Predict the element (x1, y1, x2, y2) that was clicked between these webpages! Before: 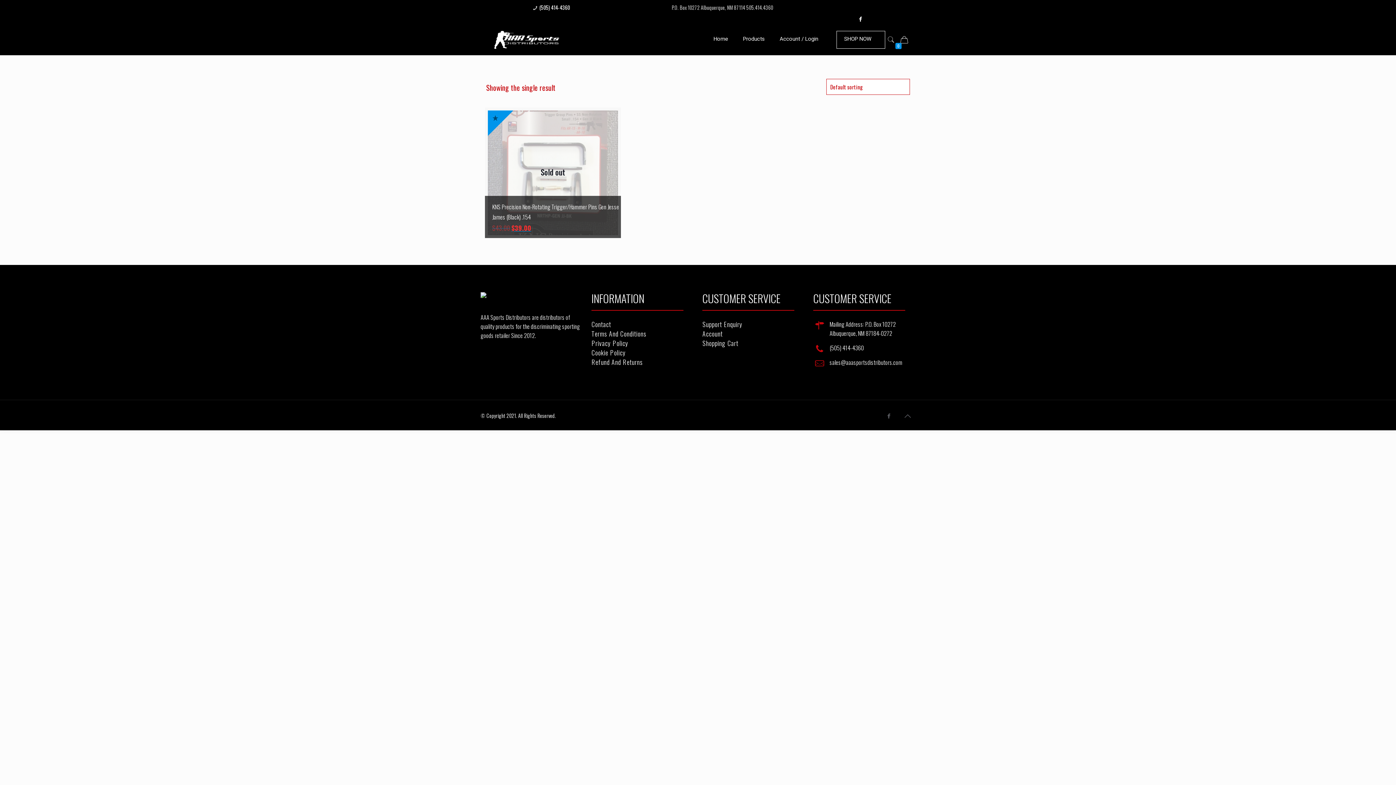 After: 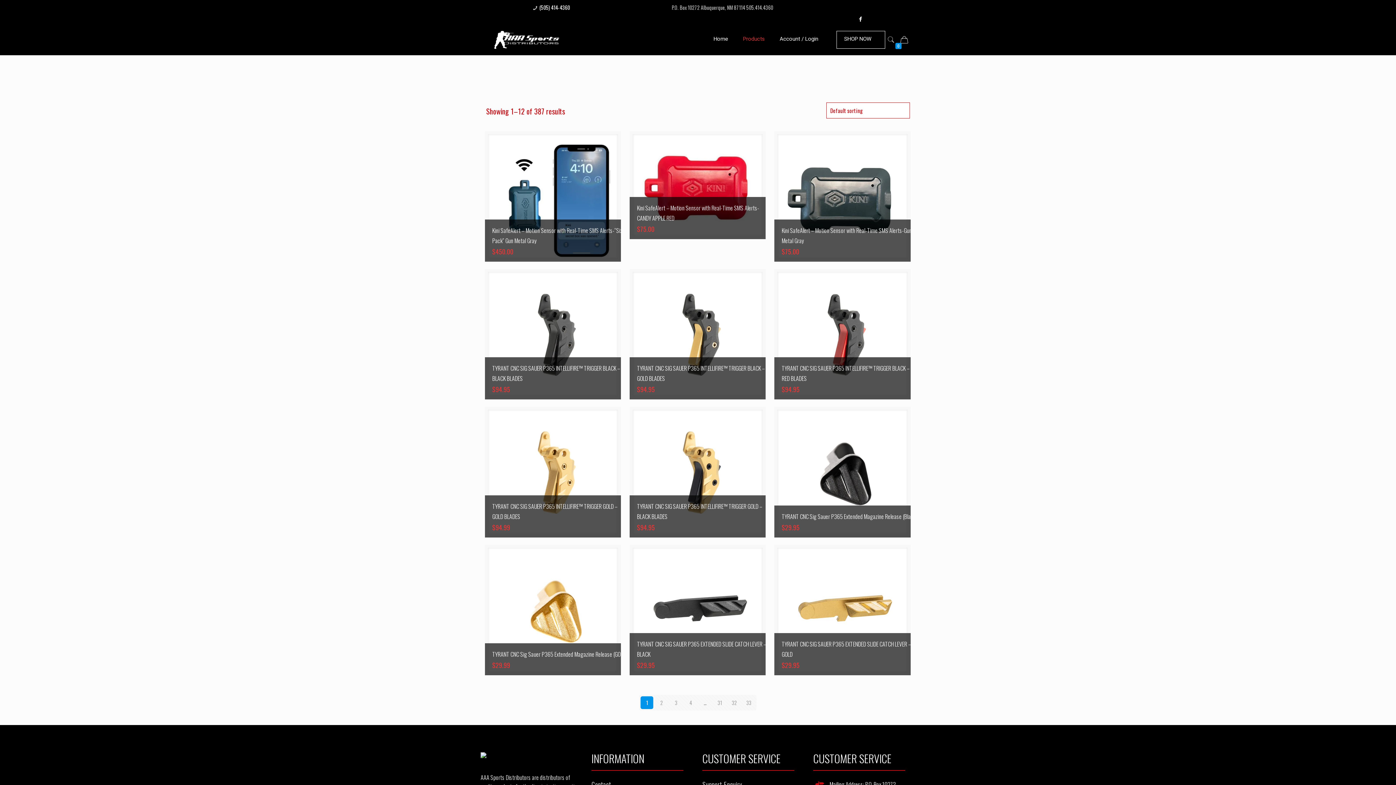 Action: bbox: (836, 30, 885, 48) label: SHOP NOW